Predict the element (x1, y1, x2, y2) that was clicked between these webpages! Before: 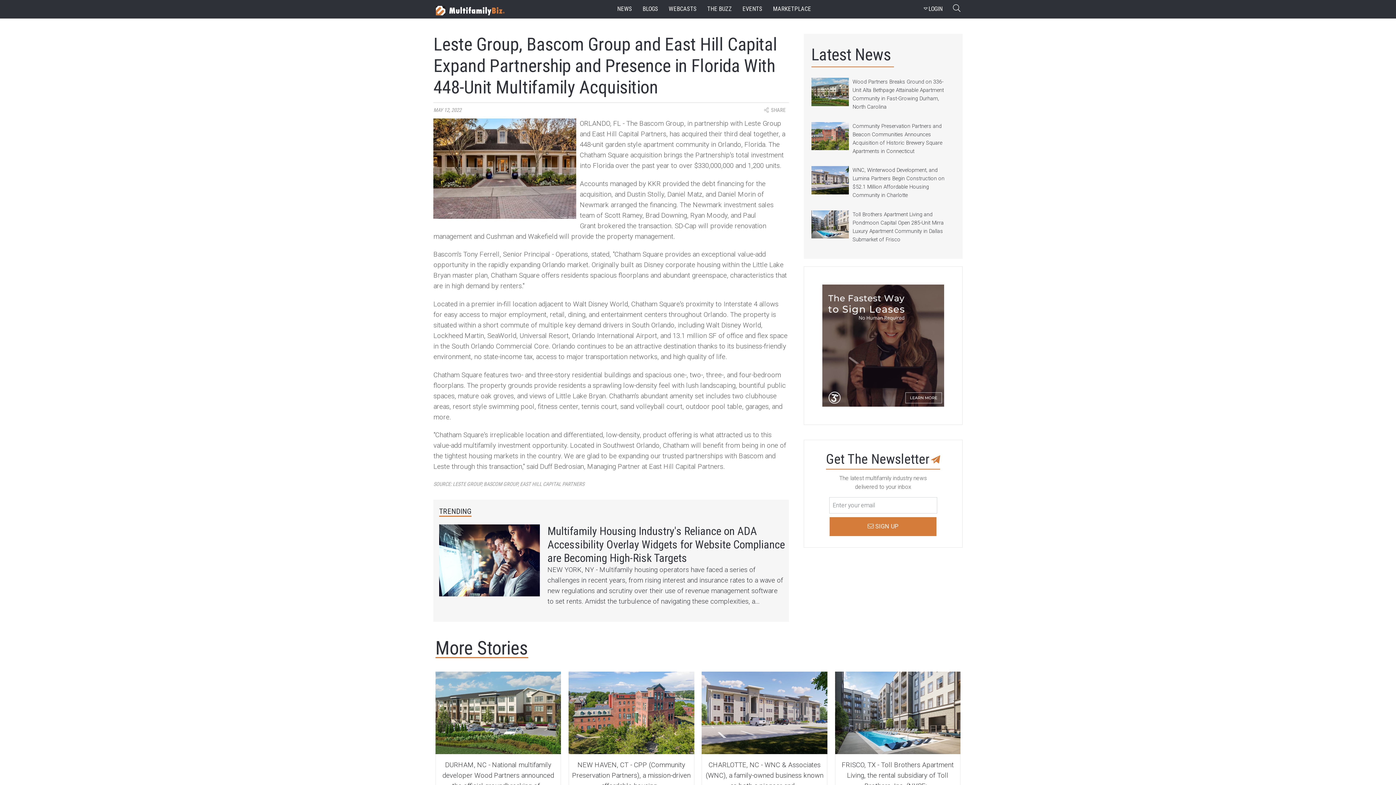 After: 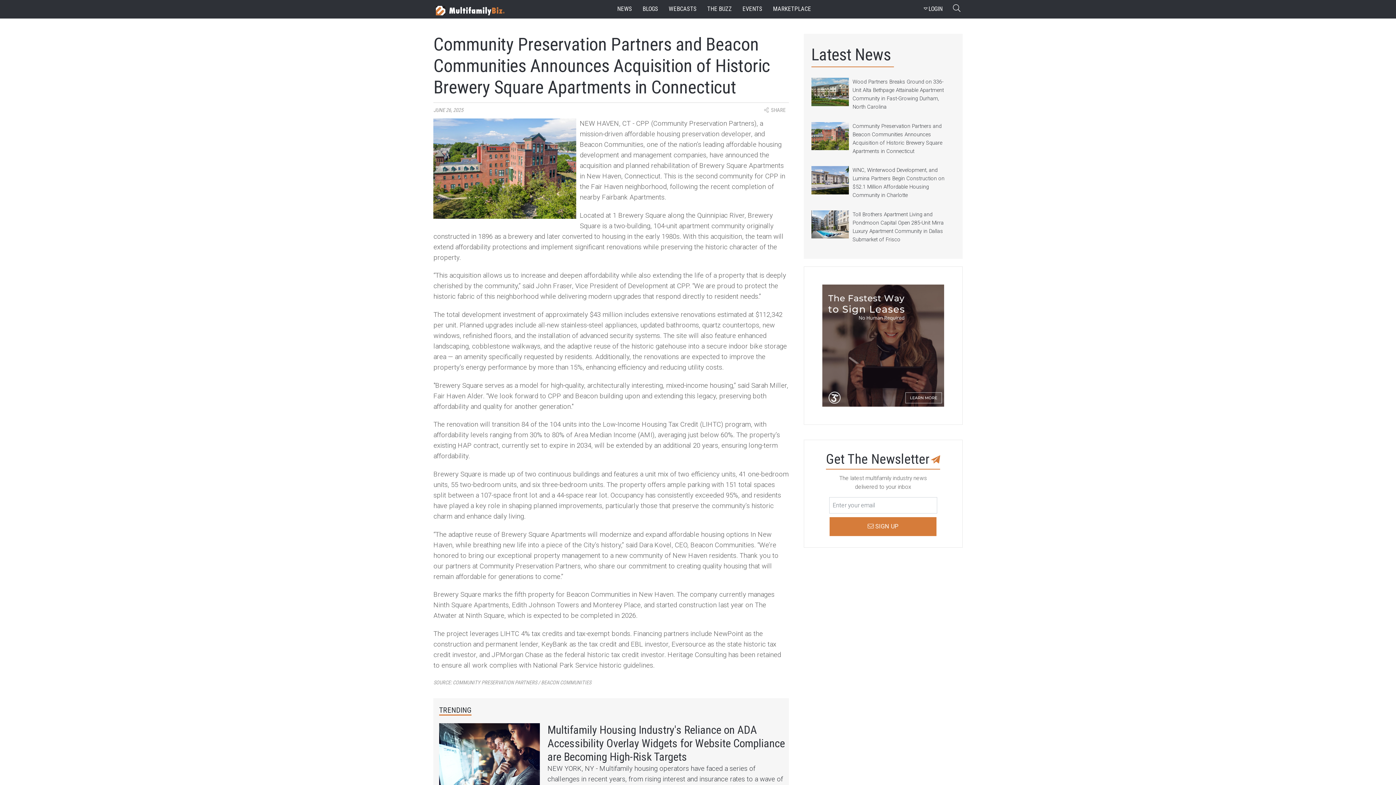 Action: bbox: (568, 671, 694, 798) label: NEW HAVEN, CT - CPP (Community Preservation Partners), a mission-driven affordable housing...